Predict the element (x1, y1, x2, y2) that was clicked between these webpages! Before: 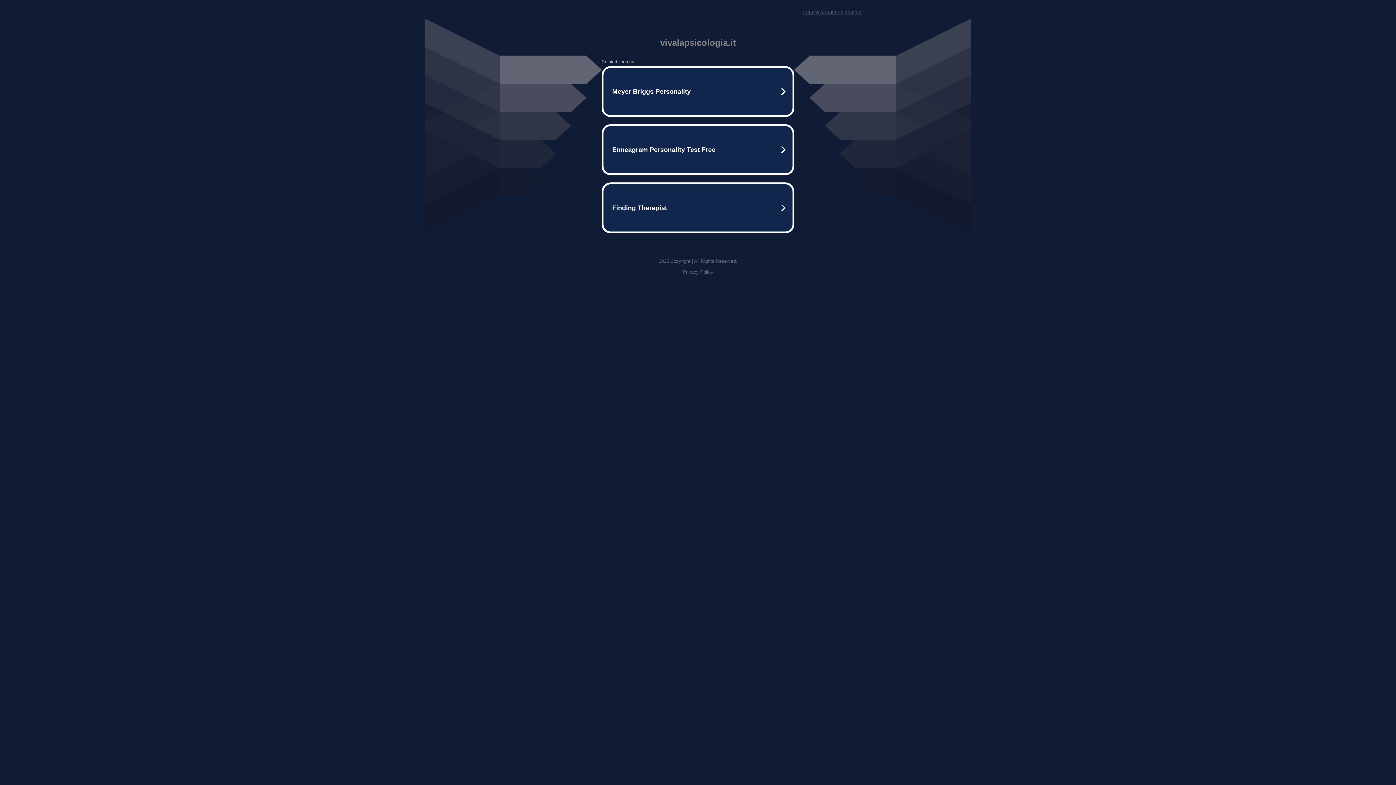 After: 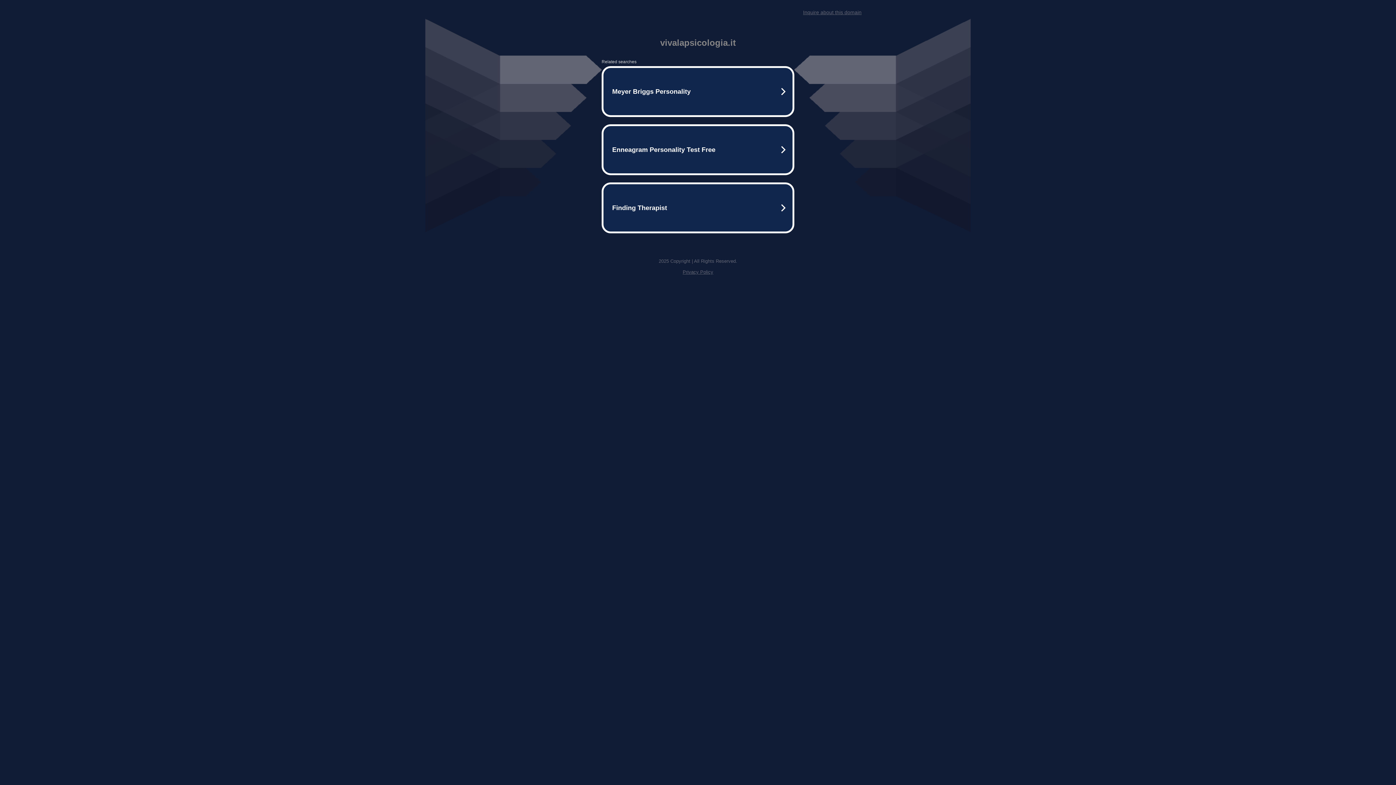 Action: label: Privacy Policy bbox: (682, 269, 713, 274)